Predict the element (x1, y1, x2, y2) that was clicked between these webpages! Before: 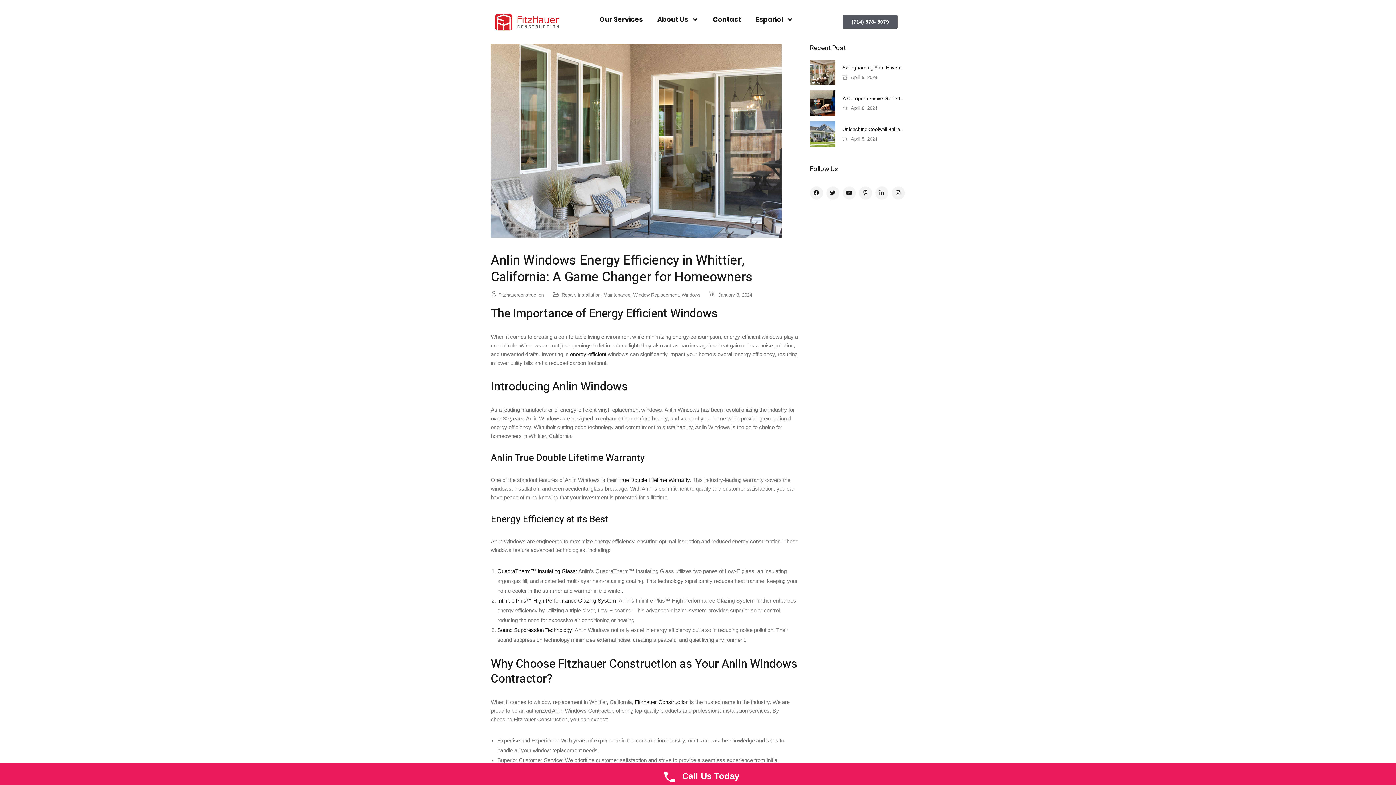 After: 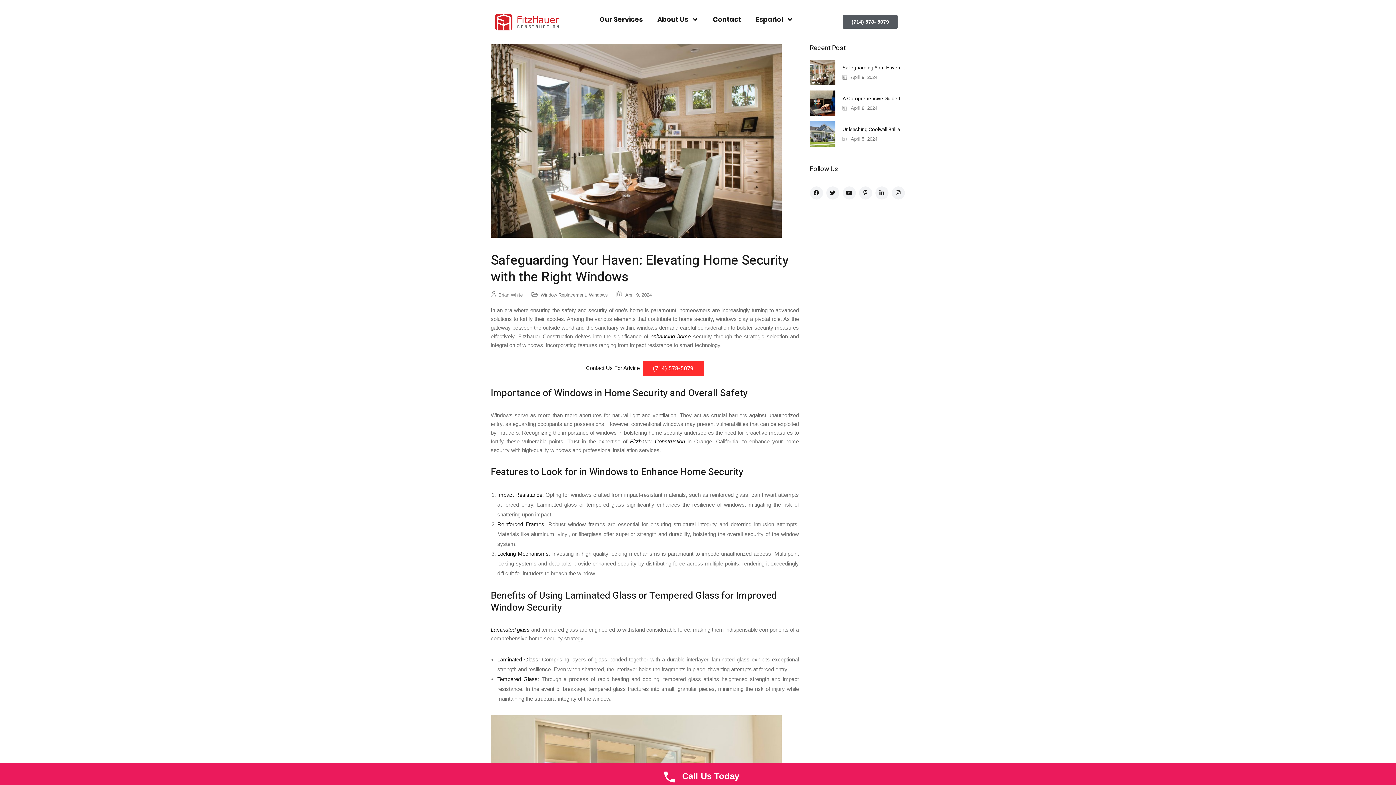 Action: bbox: (842, 74, 905, 79) label: April 9, 2024